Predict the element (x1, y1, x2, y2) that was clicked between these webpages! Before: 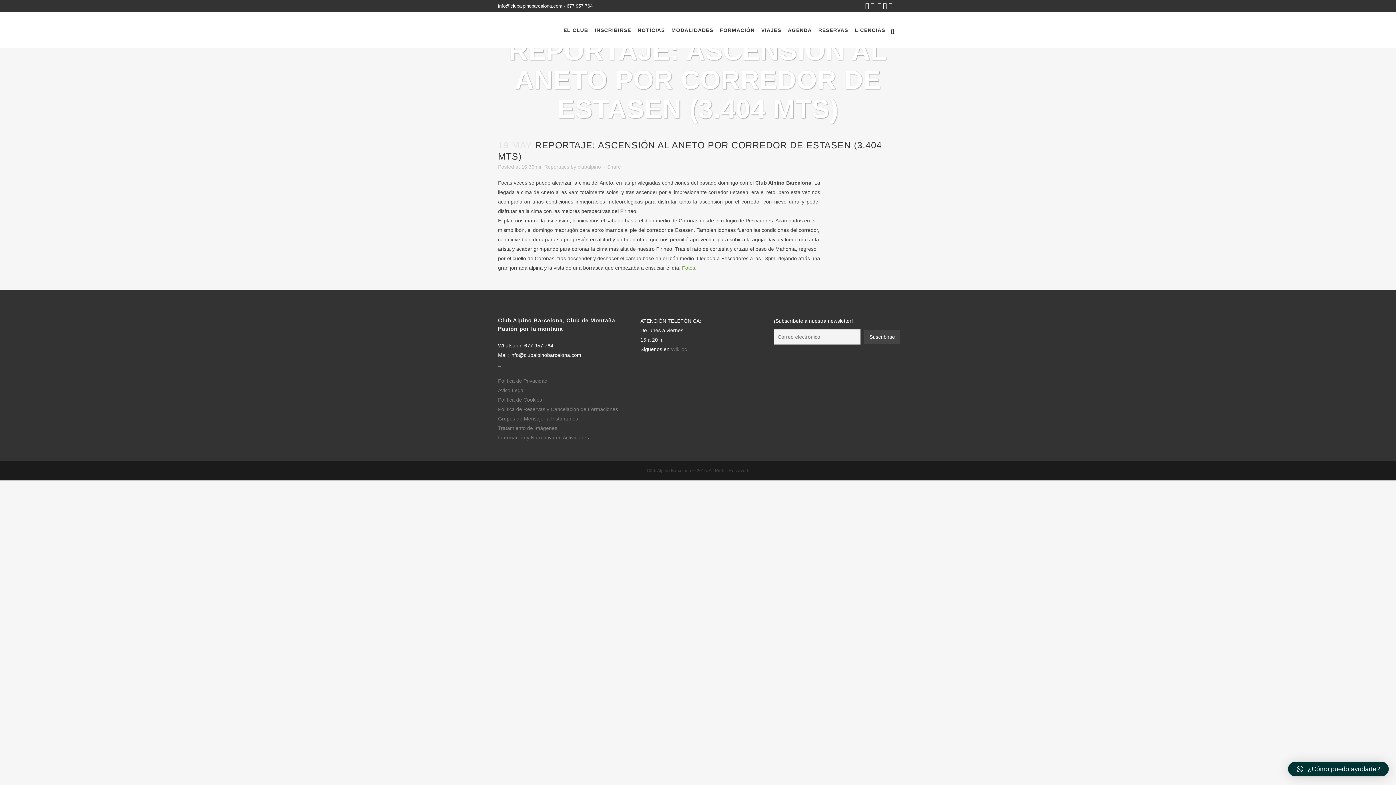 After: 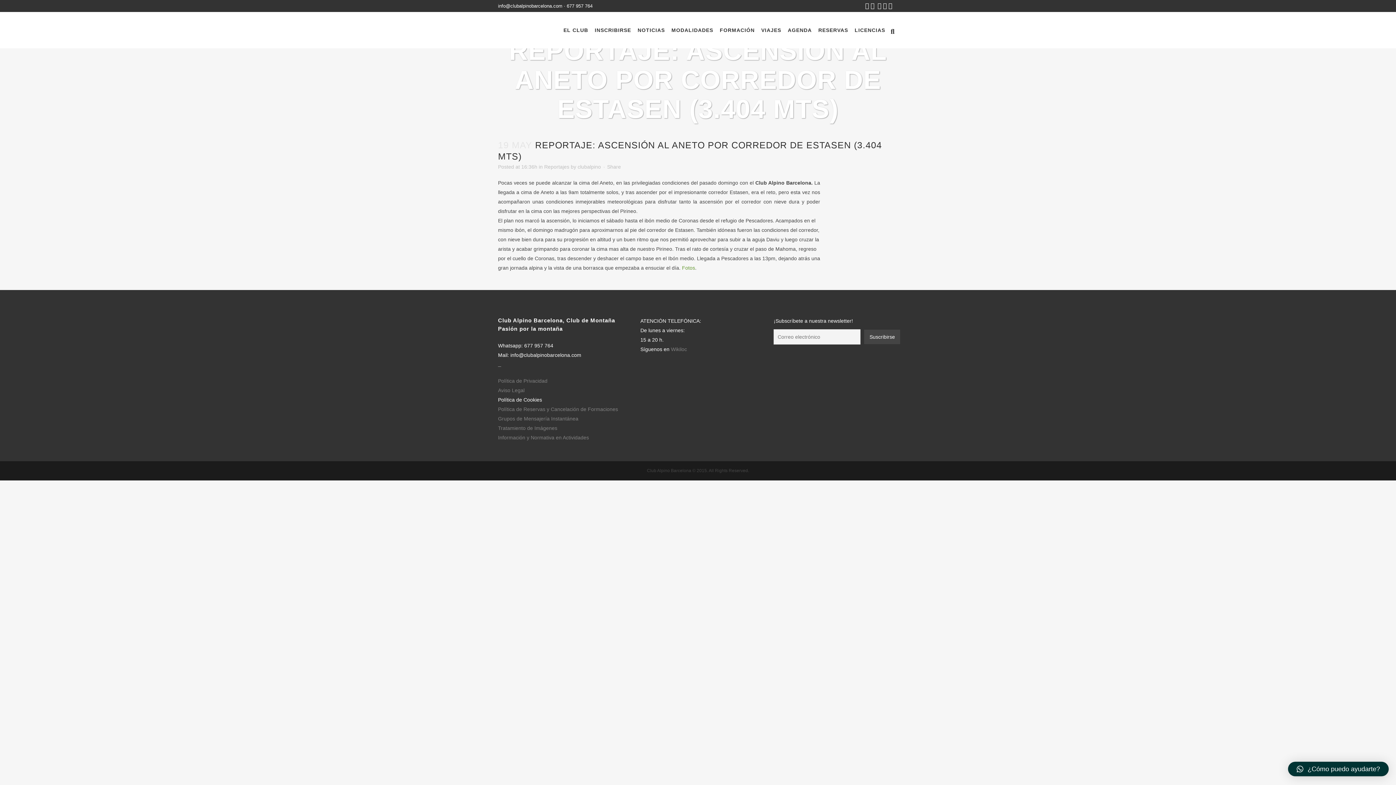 Action: label: Política de Cookies bbox: (498, 397, 542, 402)